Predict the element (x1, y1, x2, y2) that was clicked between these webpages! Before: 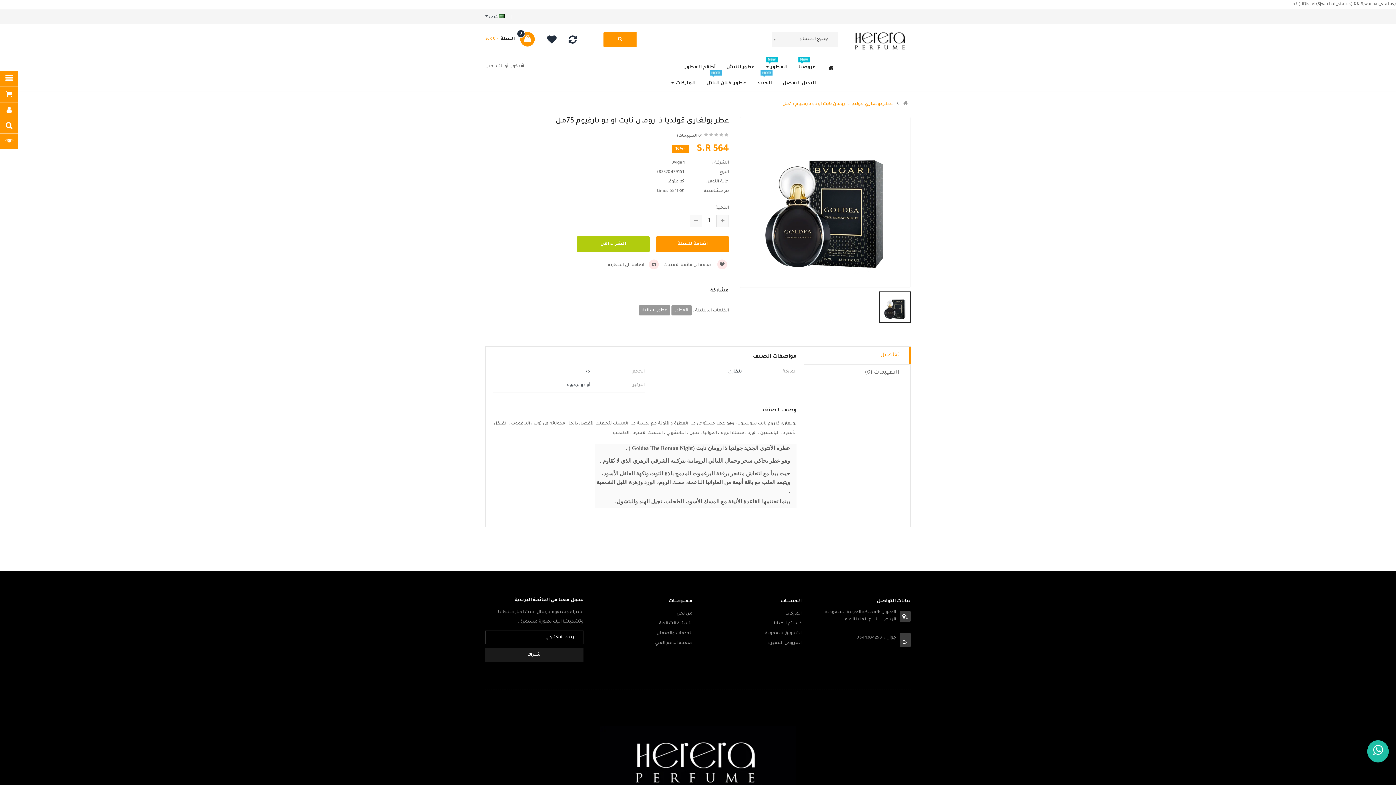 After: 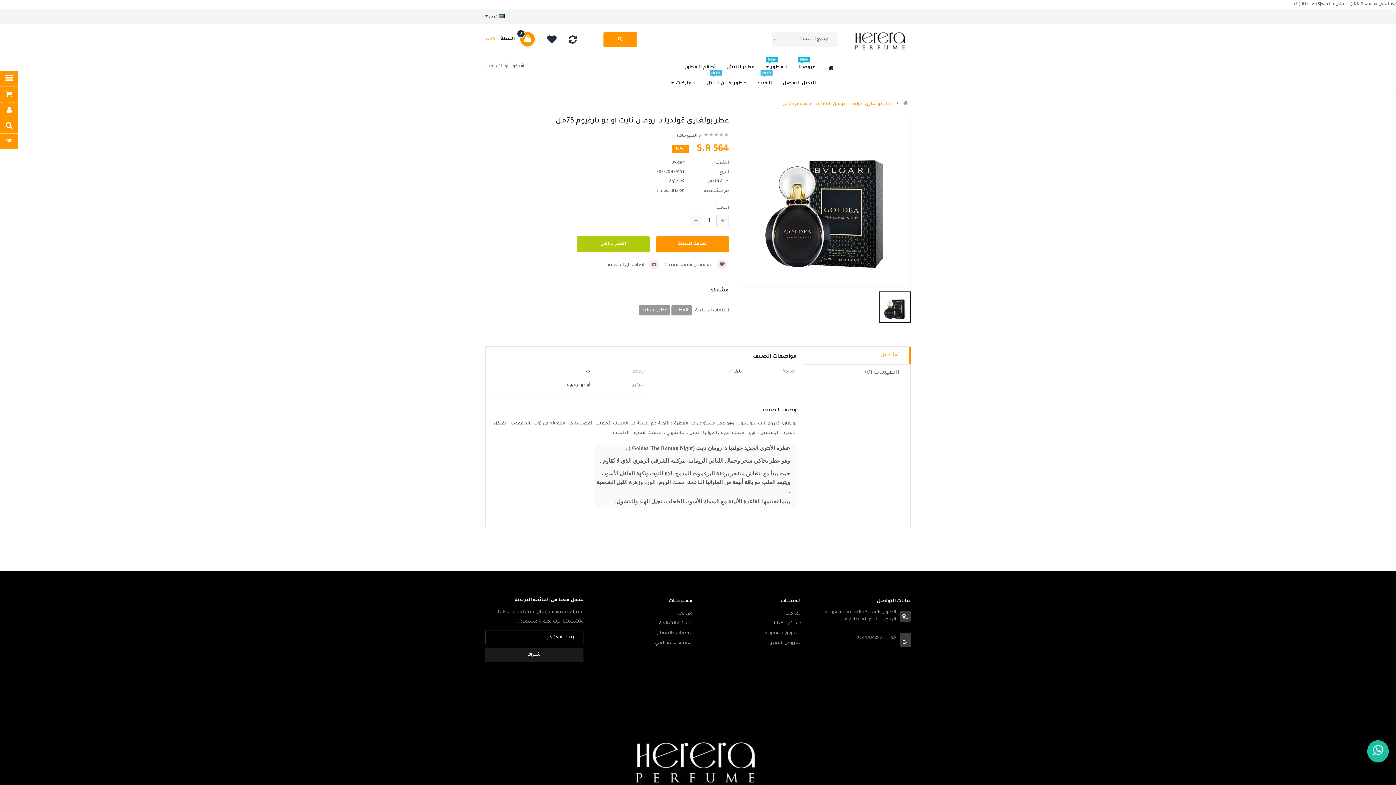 Action: label: عطر بولغاري قولديا ذا رومان نايت او دو بارفيوم 75مل bbox: (782, 102, 893, 106)